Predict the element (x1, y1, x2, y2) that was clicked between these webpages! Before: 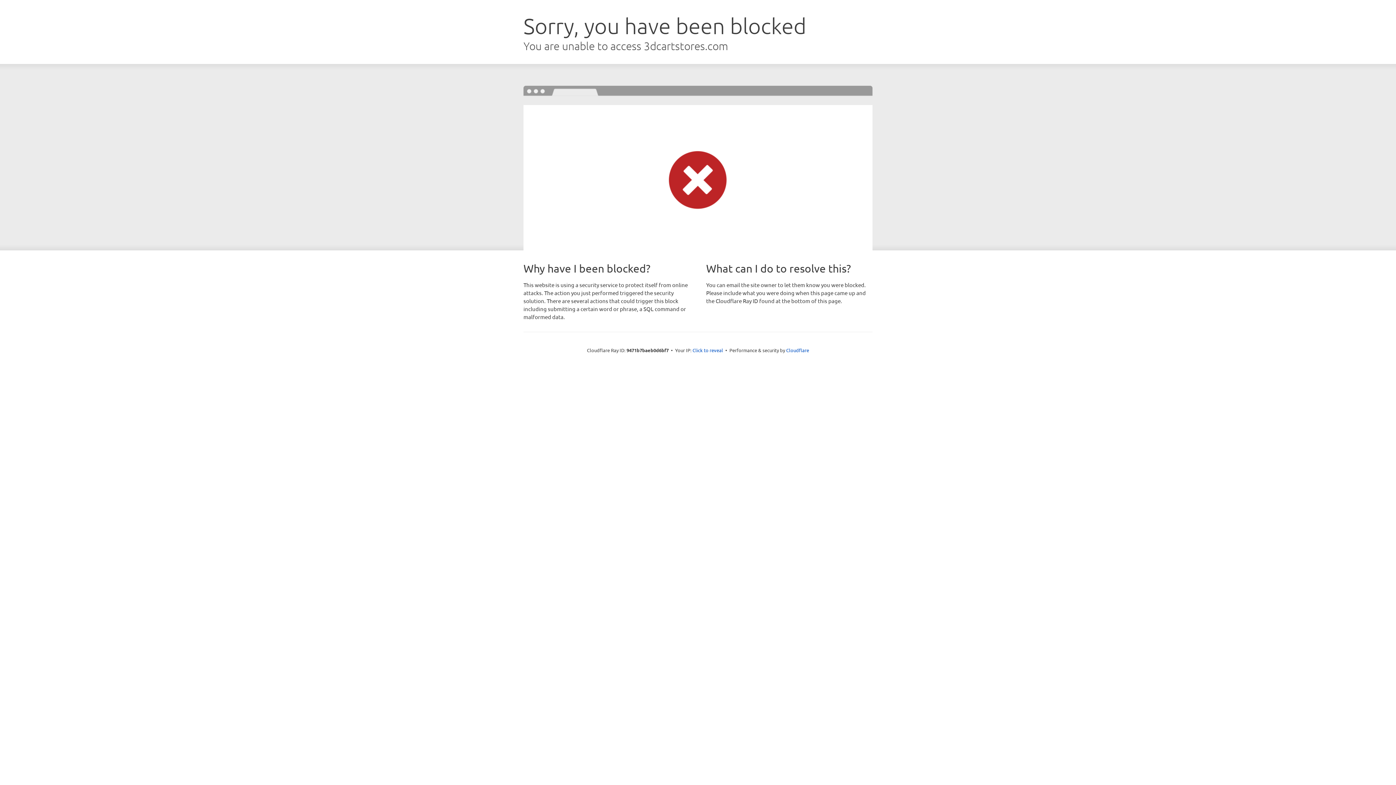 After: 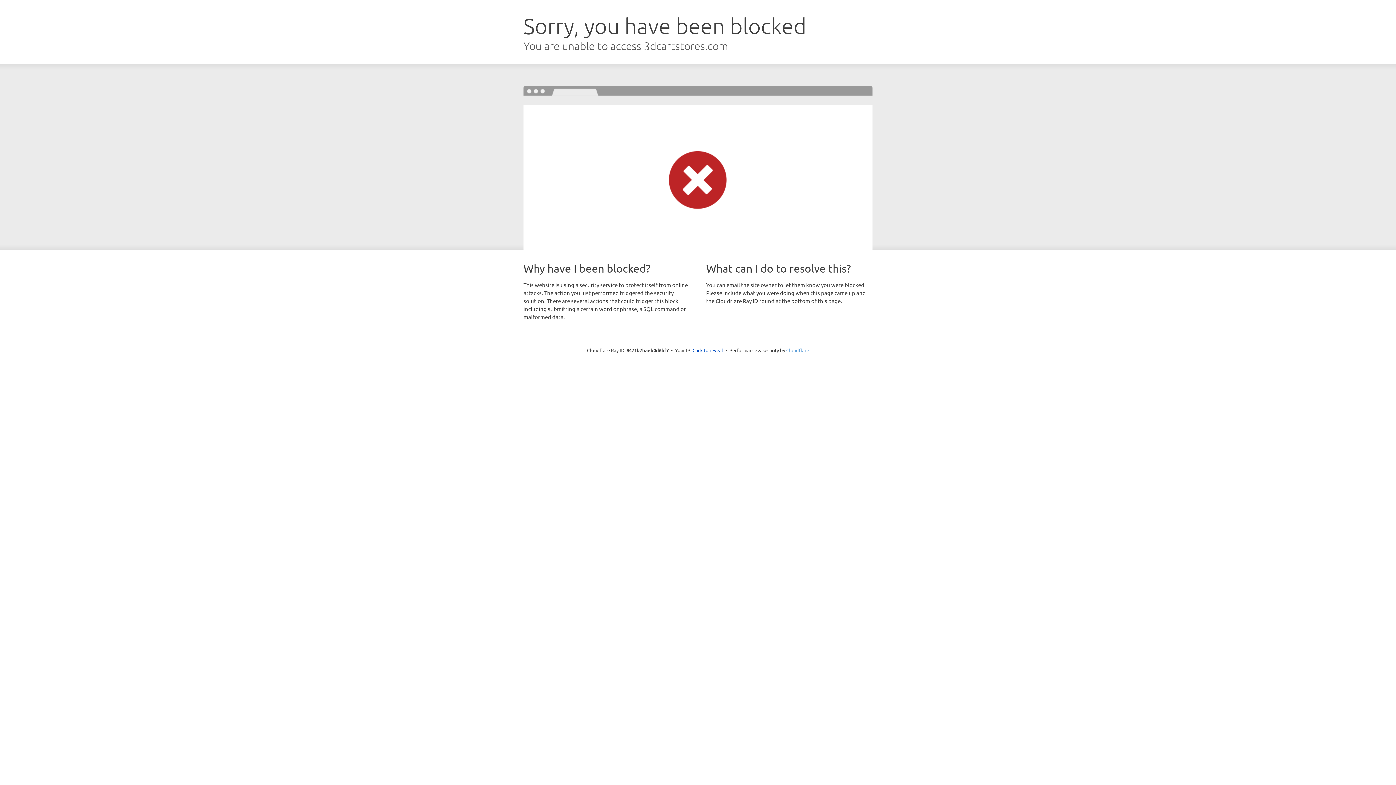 Action: bbox: (786, 347, 809, 353) label: Cloudflare